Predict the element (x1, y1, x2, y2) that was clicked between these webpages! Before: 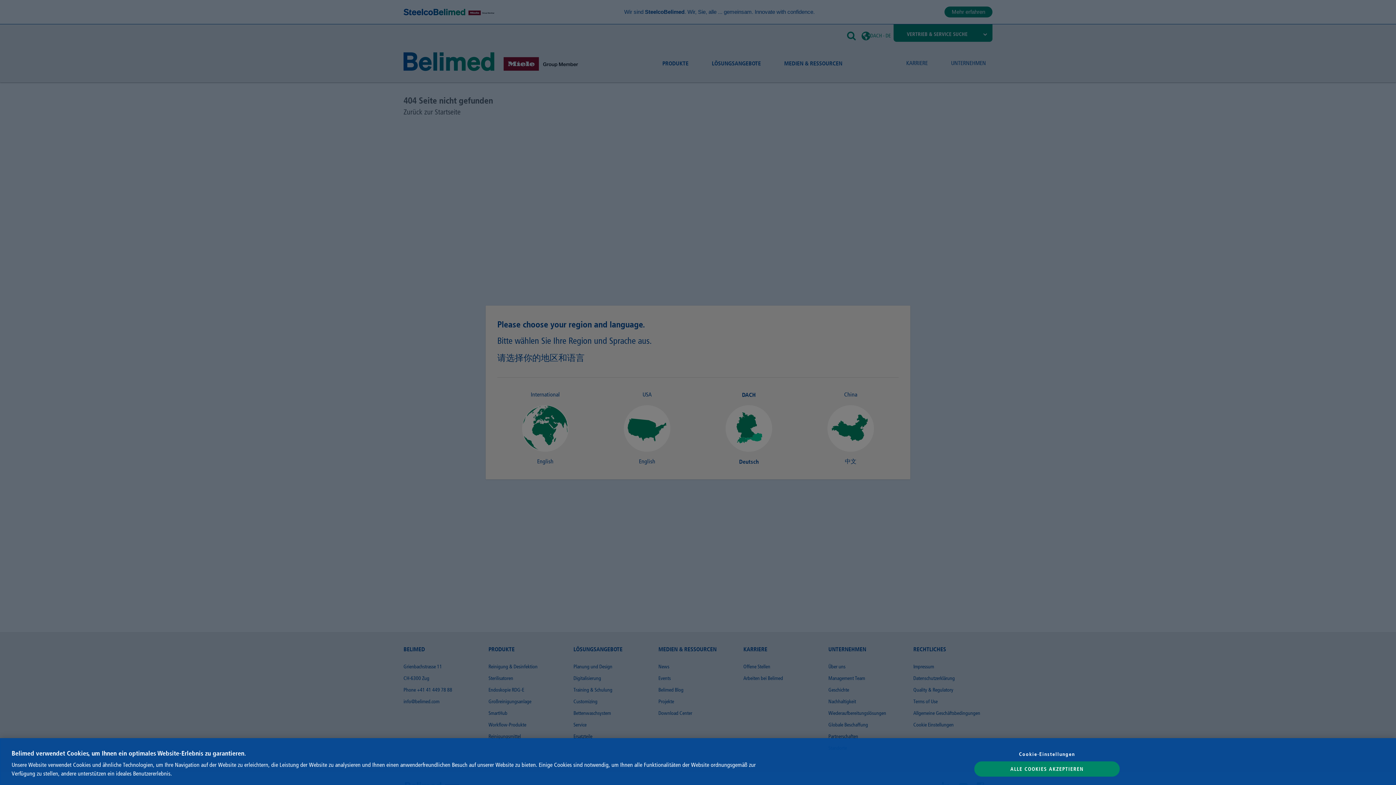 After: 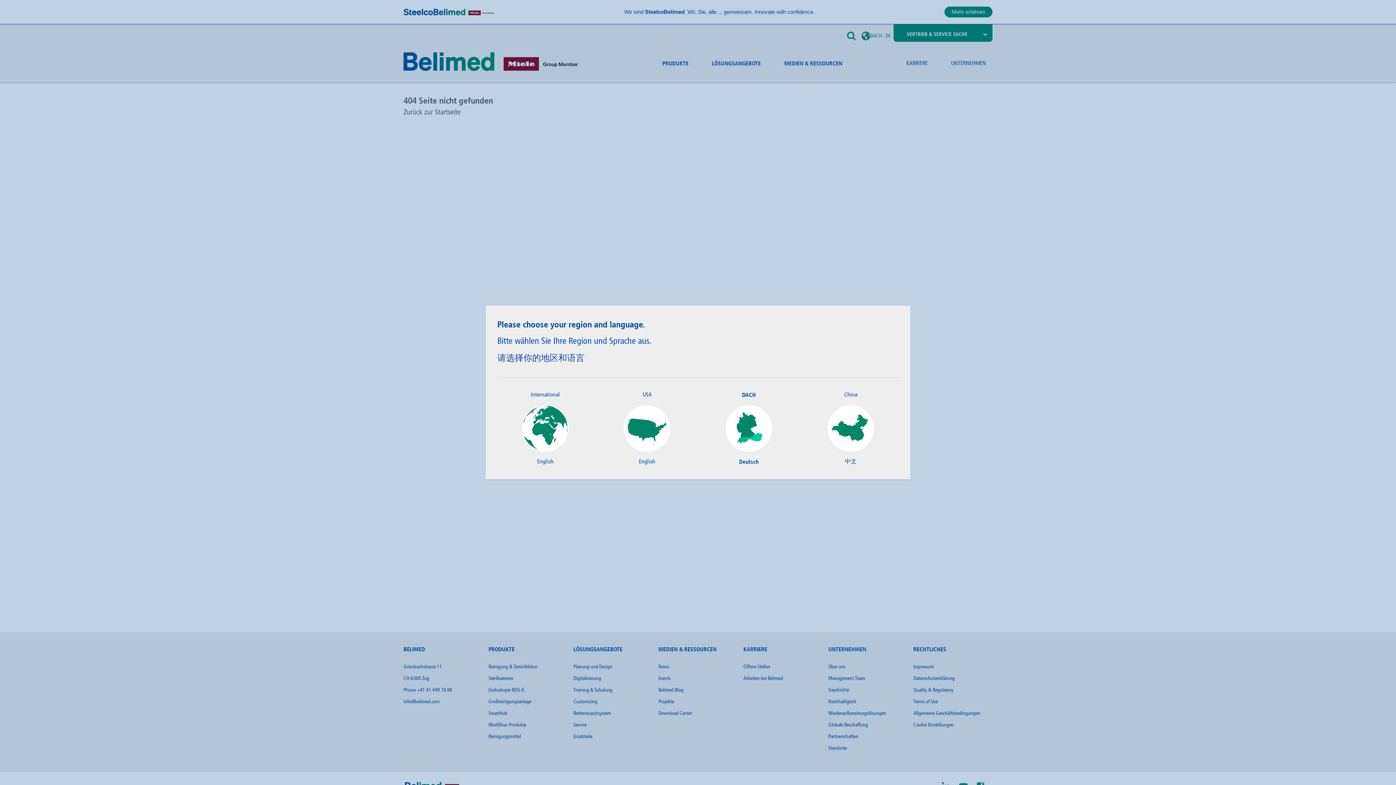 Action: bbox: (974, 761, 1120, 776) label: ALLE COOKIES AKZEPTIEREN